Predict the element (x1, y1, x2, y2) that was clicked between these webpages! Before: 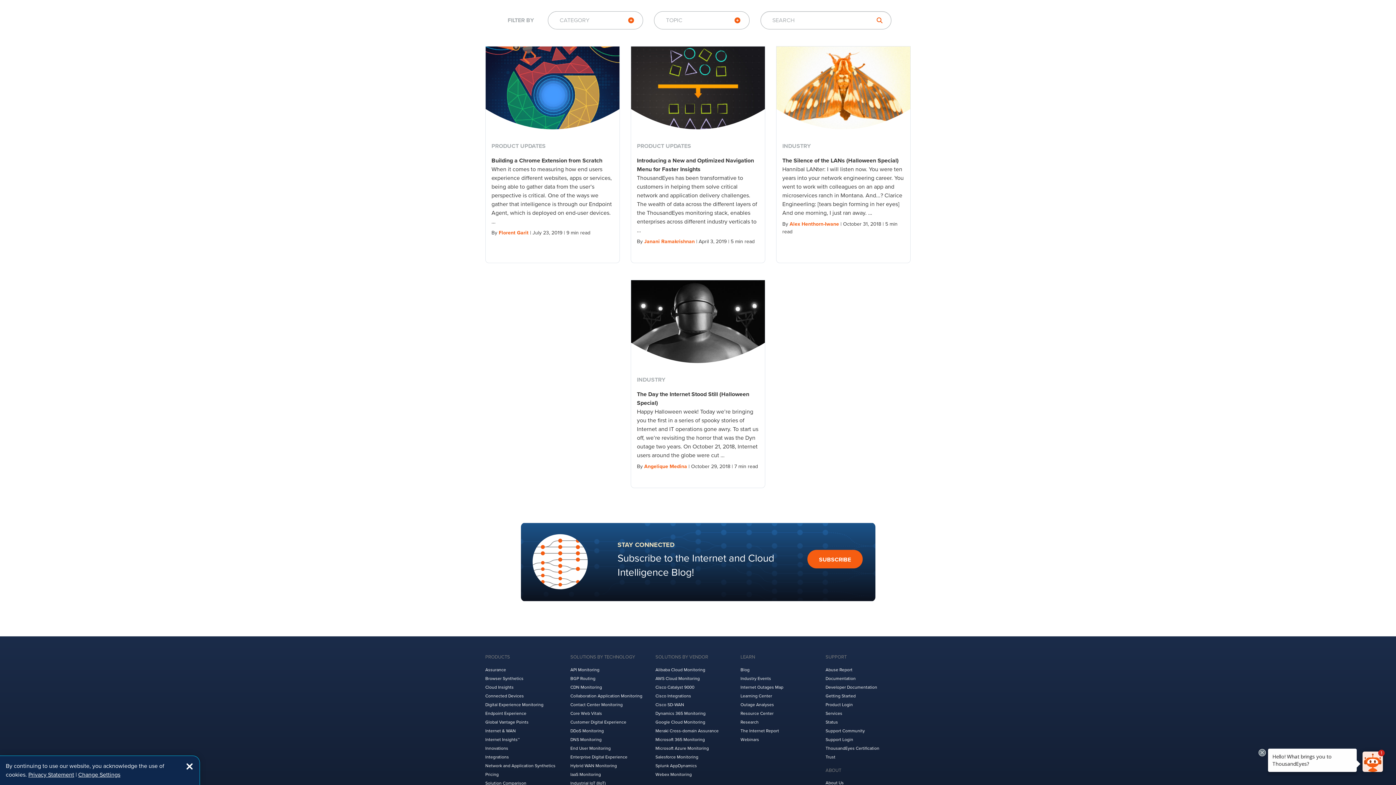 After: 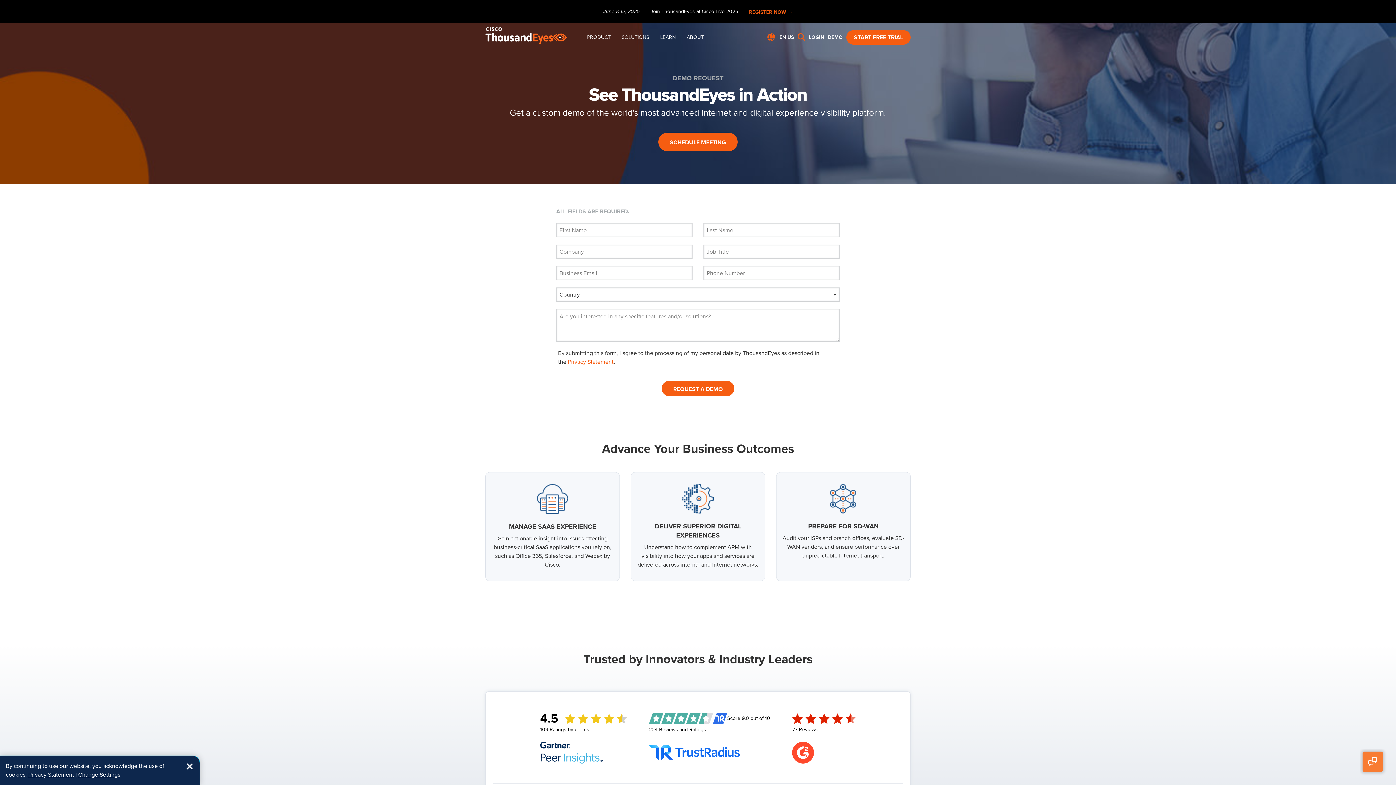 Action: bbox: (800, 29, 860, 44) label: REQUEST DEMO